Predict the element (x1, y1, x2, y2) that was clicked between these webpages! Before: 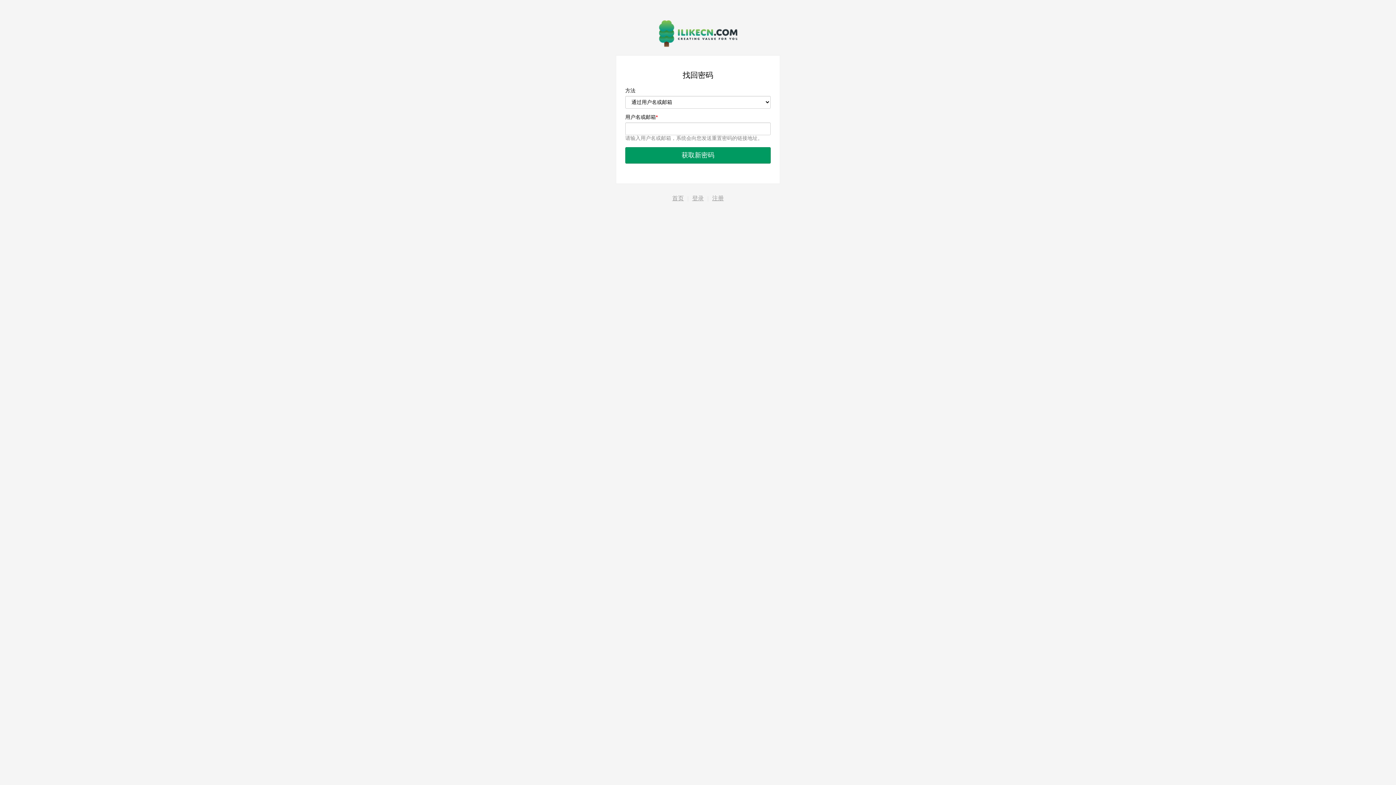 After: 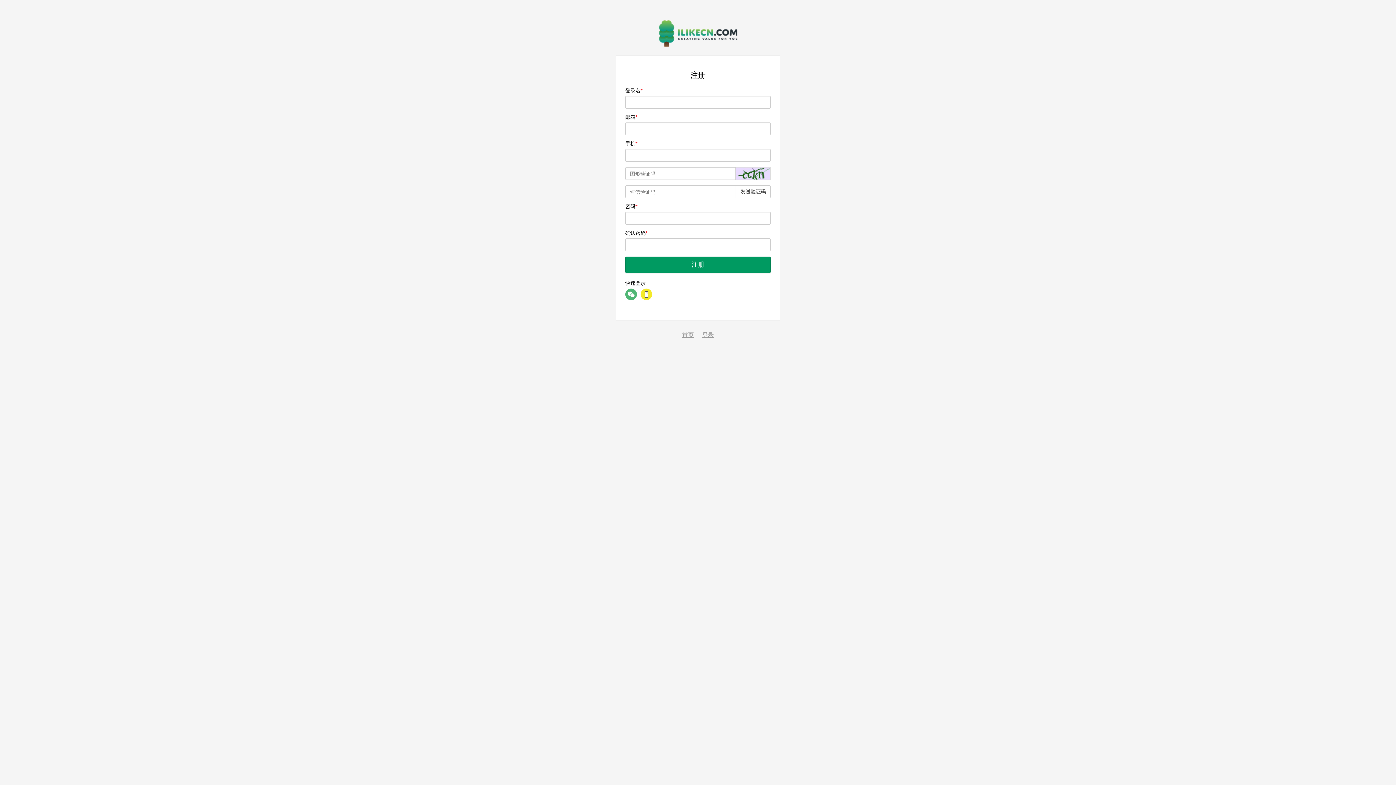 Action: bbox: (712, 195, 724, 201) label: 注册